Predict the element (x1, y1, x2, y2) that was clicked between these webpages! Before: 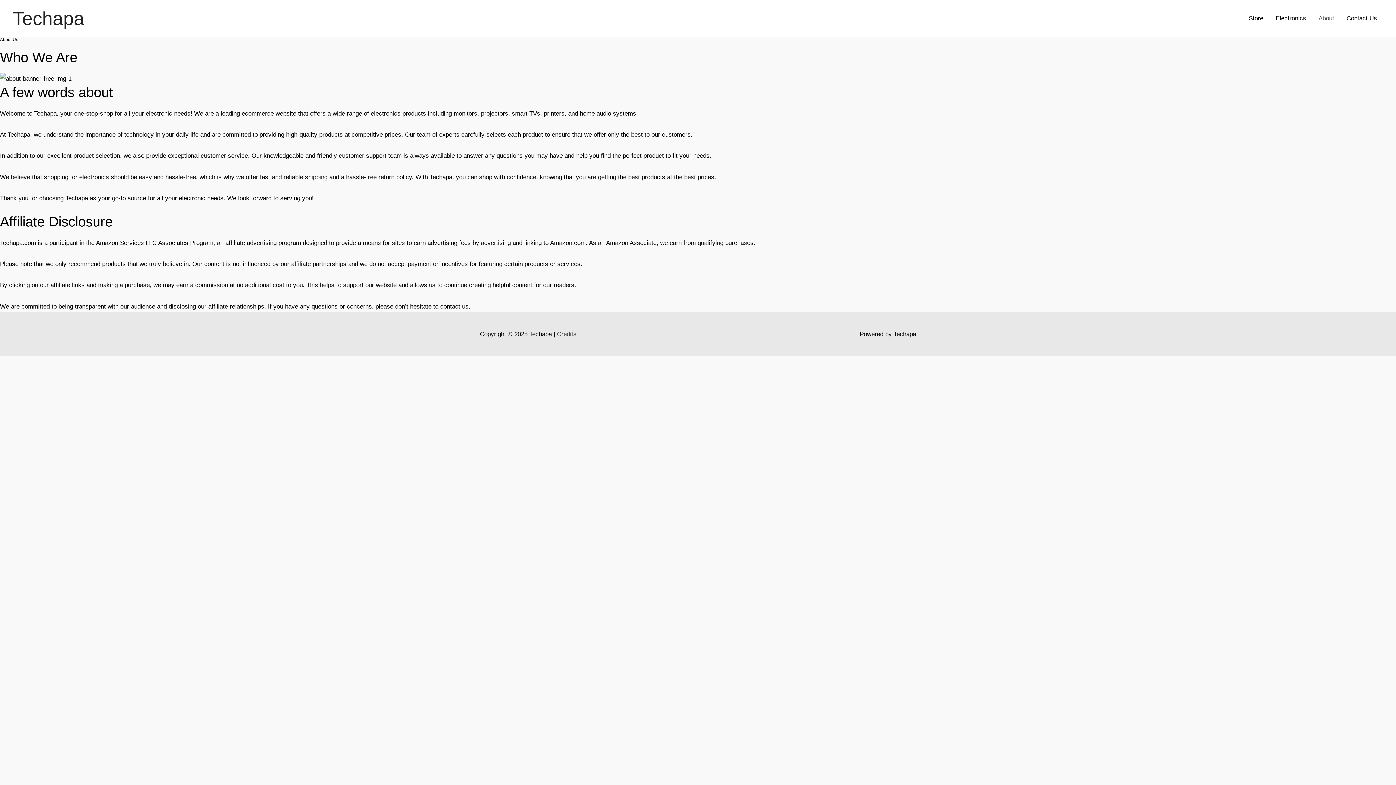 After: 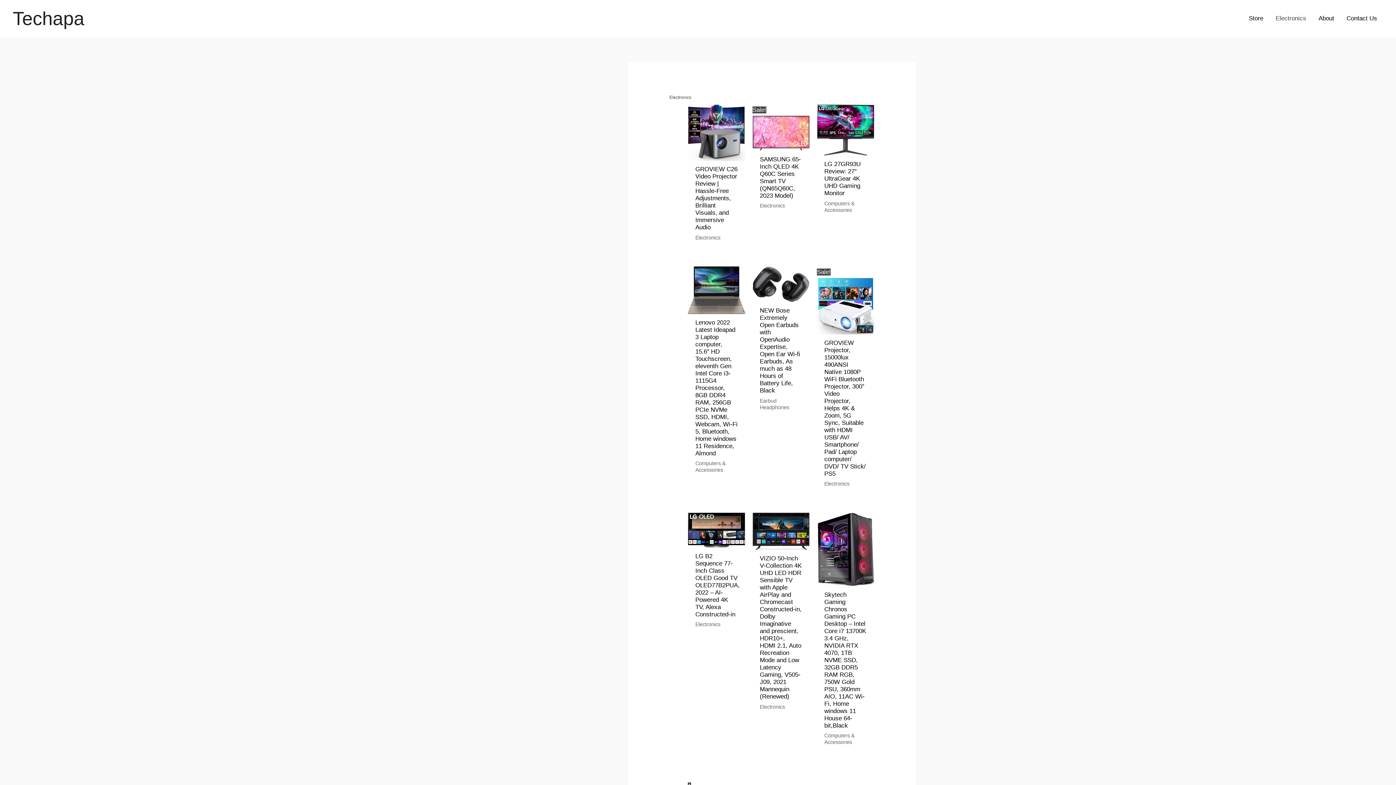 Action: bbox: (1269, 6, 1312, 30) label: Electronics